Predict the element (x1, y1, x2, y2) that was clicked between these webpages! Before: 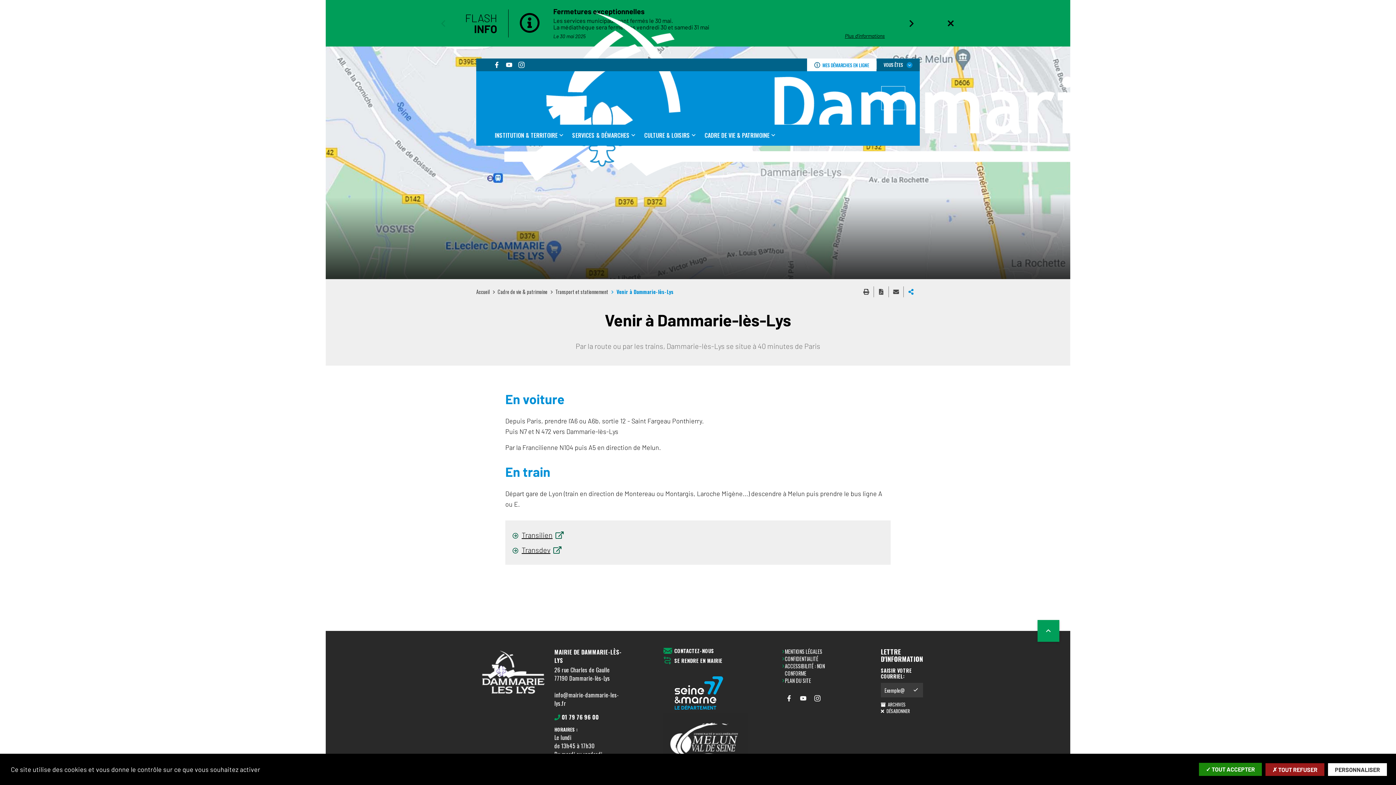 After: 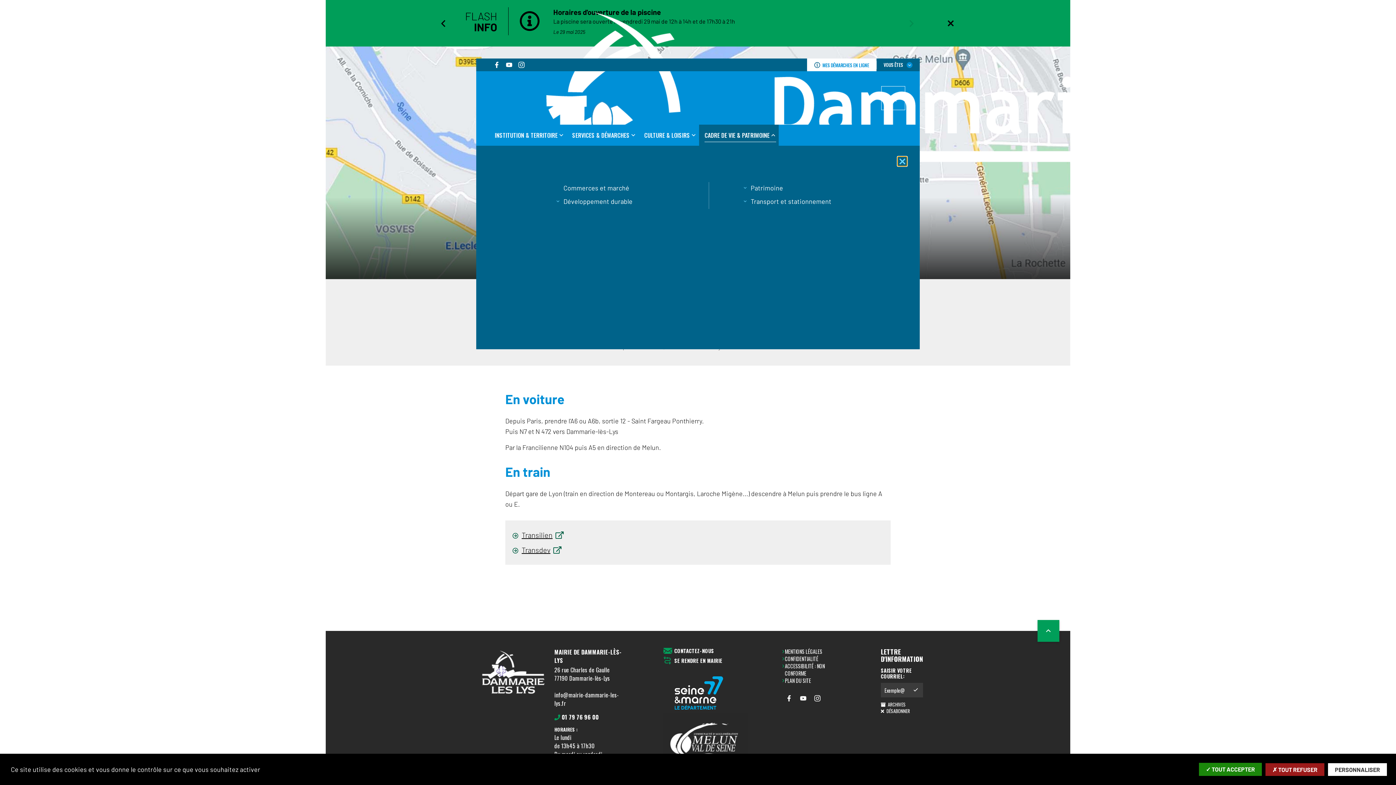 Action: bbox: (699, 124, 778, 145) label: CADRE DE VIE & PATRIMOINE